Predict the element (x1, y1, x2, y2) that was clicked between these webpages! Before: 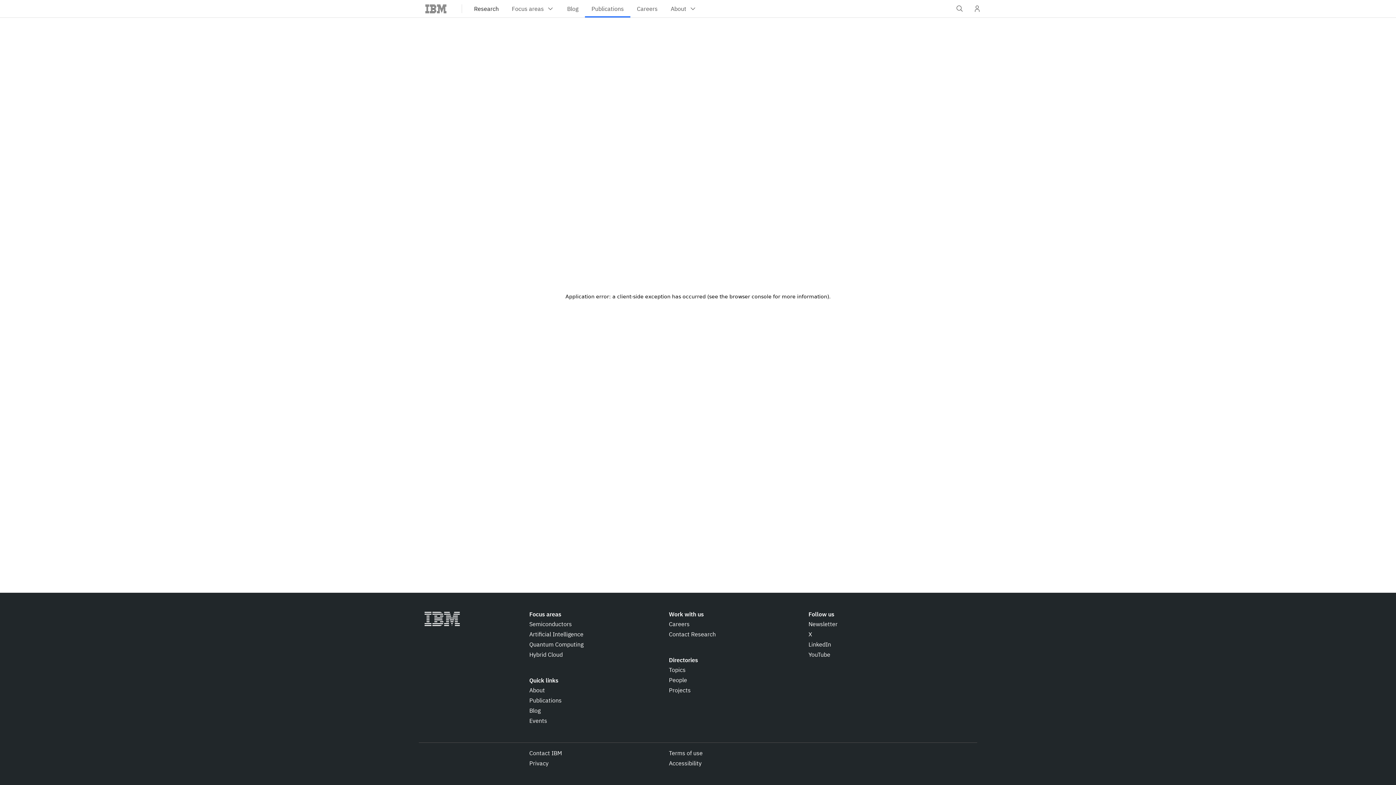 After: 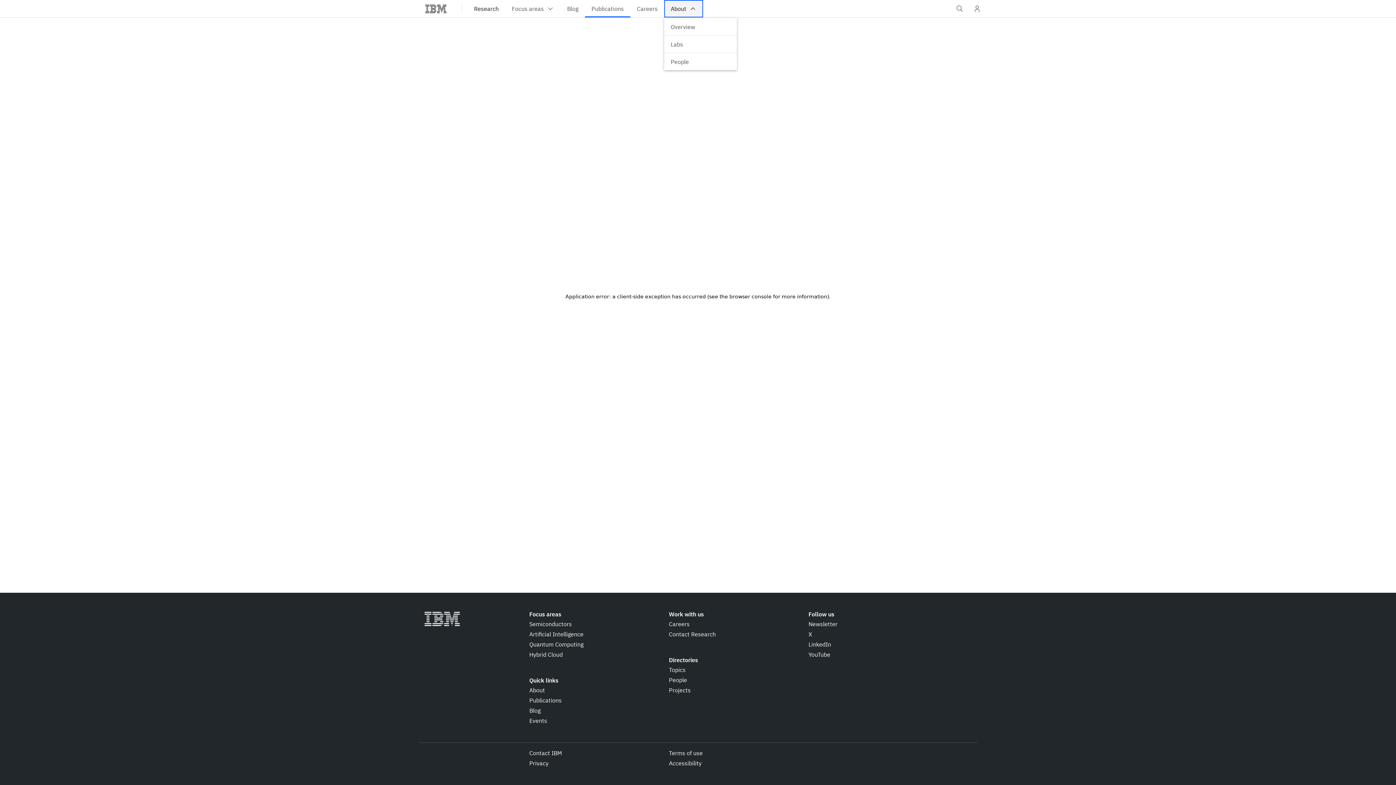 Action: label: About bbox: (664, 0, 703, 17)